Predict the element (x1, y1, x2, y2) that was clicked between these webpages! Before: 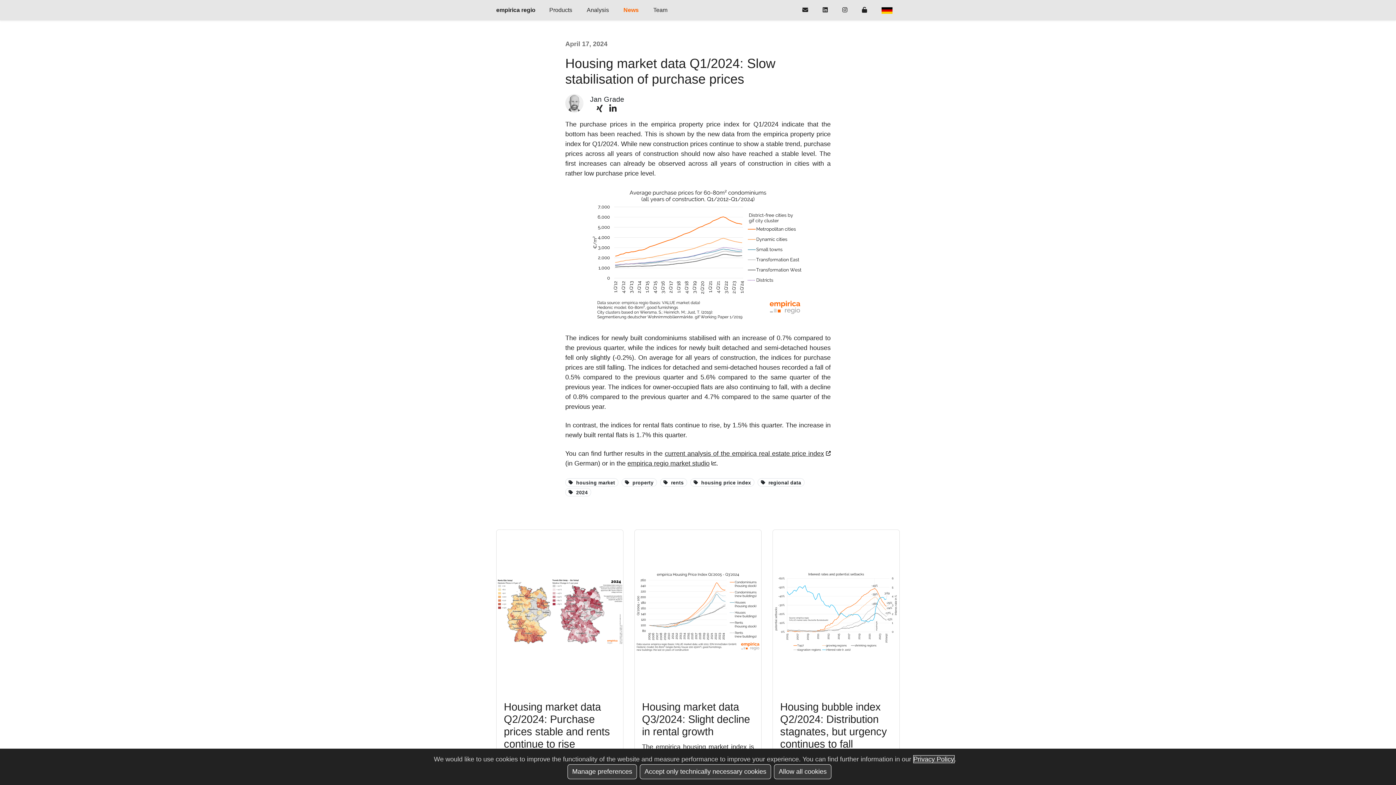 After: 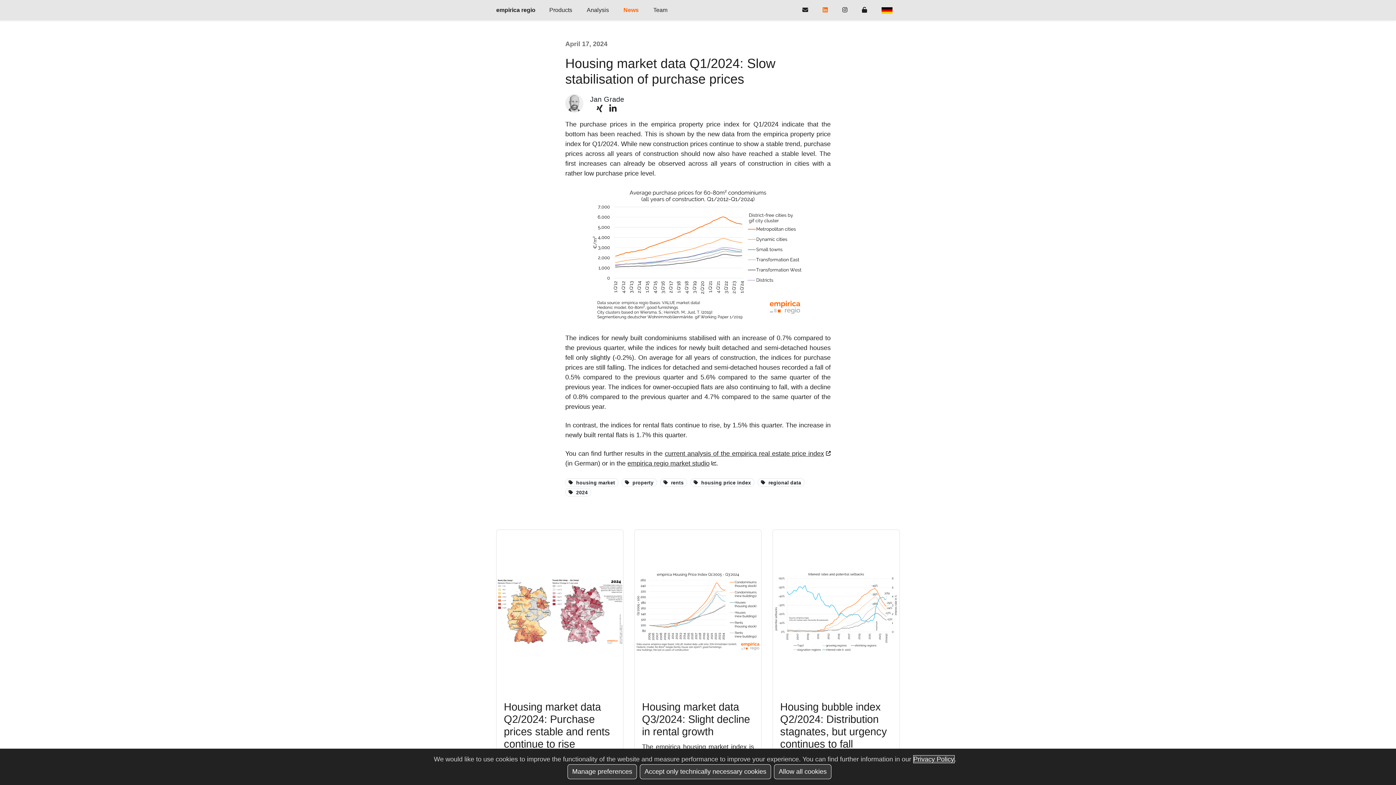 Action: bbox: (815, 2, 835, 17)